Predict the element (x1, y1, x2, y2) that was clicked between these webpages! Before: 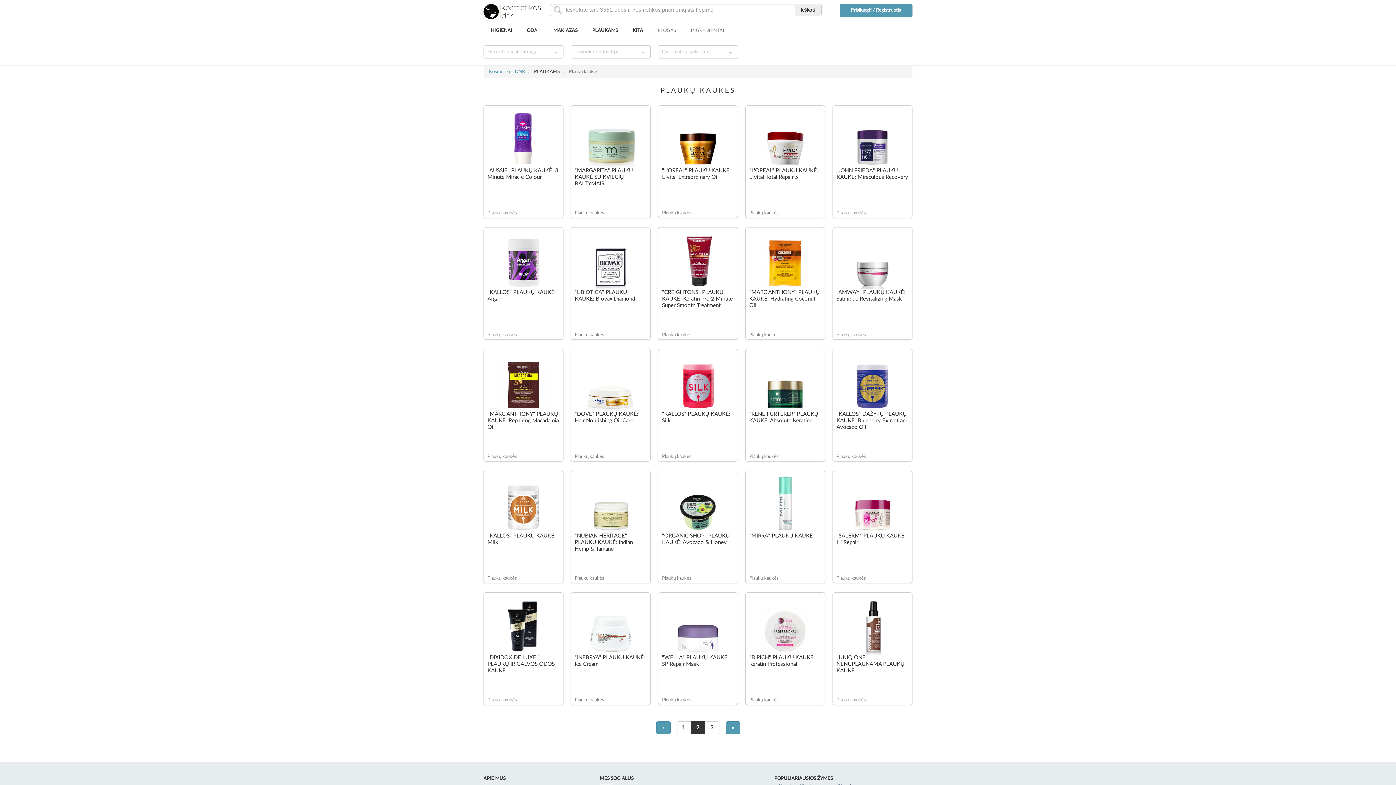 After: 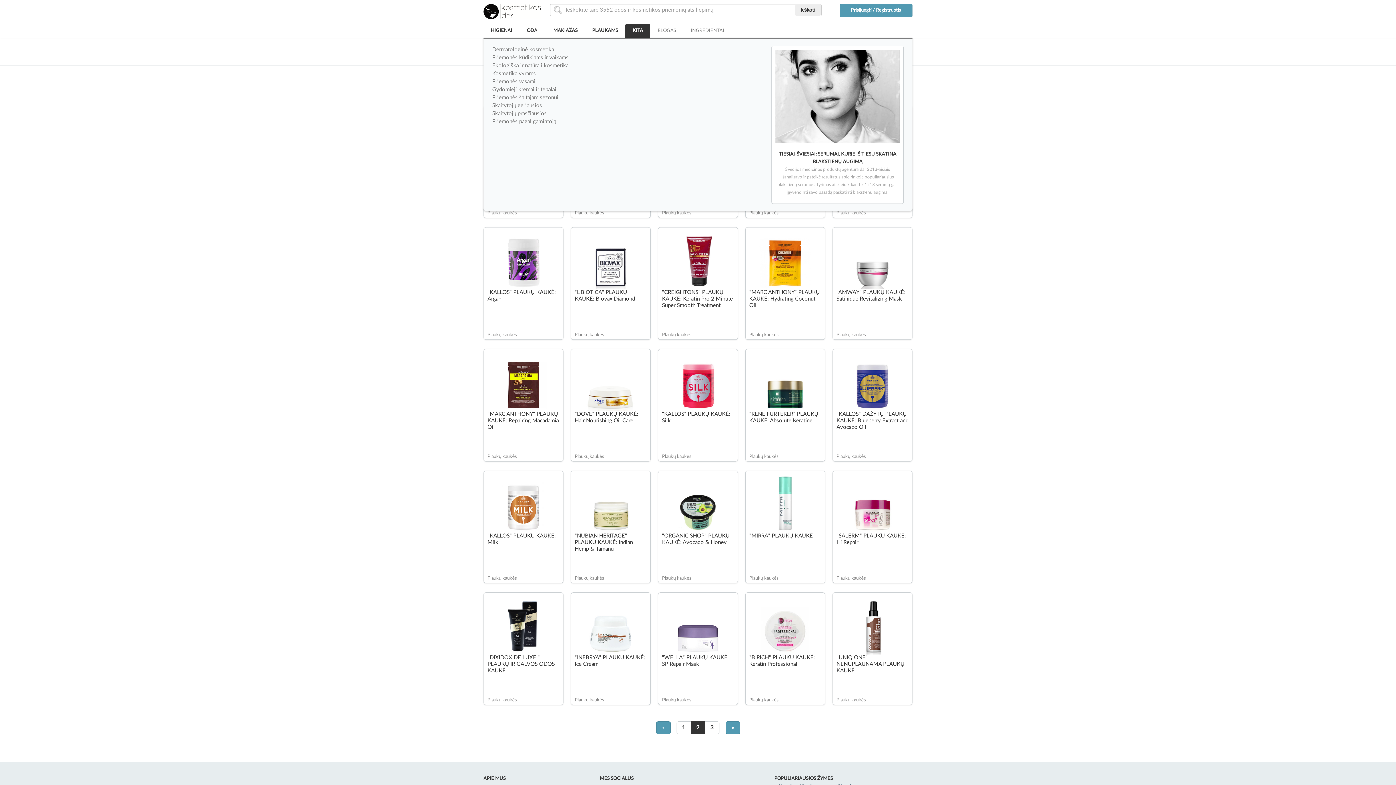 Action: bbox: (625, 24, 650, 37) label: KITA